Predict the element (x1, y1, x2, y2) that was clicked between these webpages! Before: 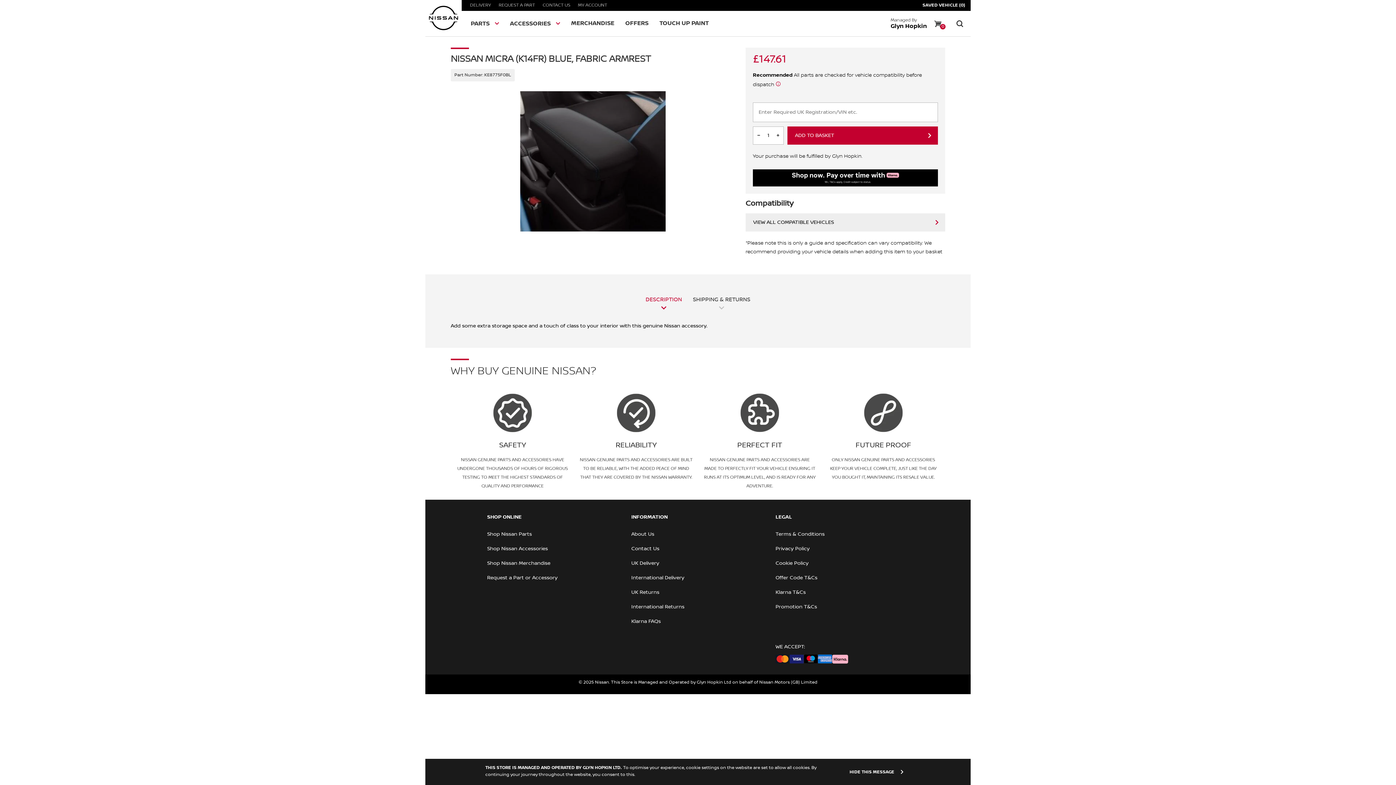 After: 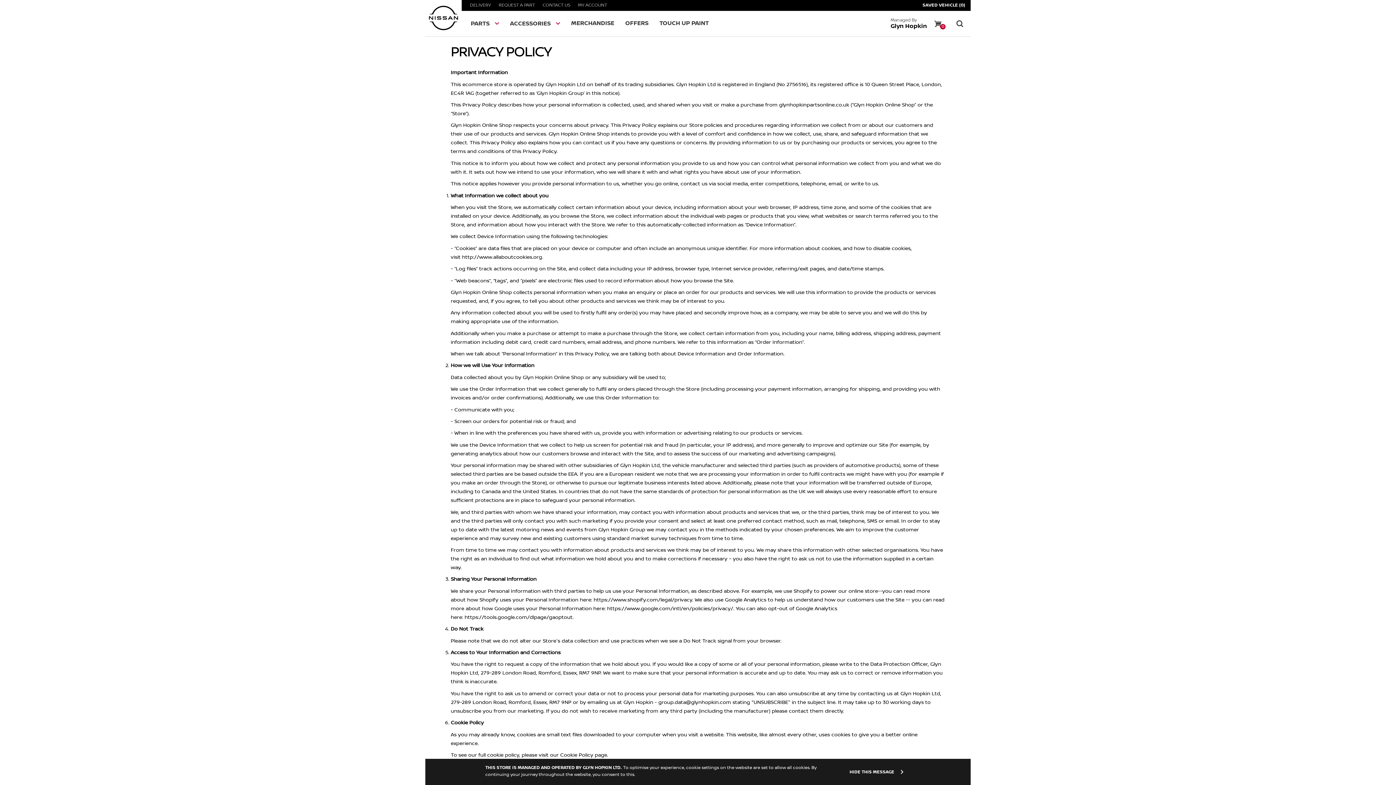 Action: label: Privacy Policy bbox: (775, 544, 809, 553)